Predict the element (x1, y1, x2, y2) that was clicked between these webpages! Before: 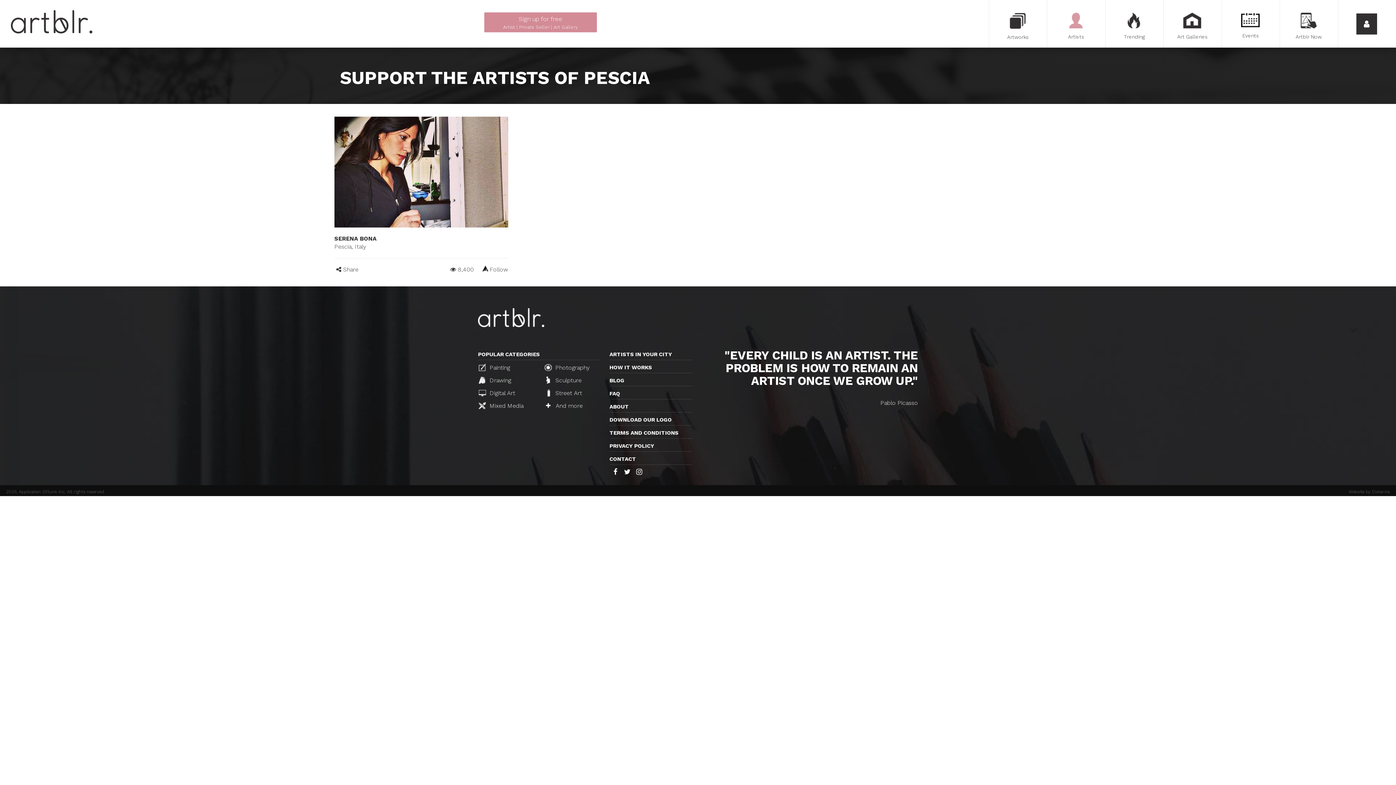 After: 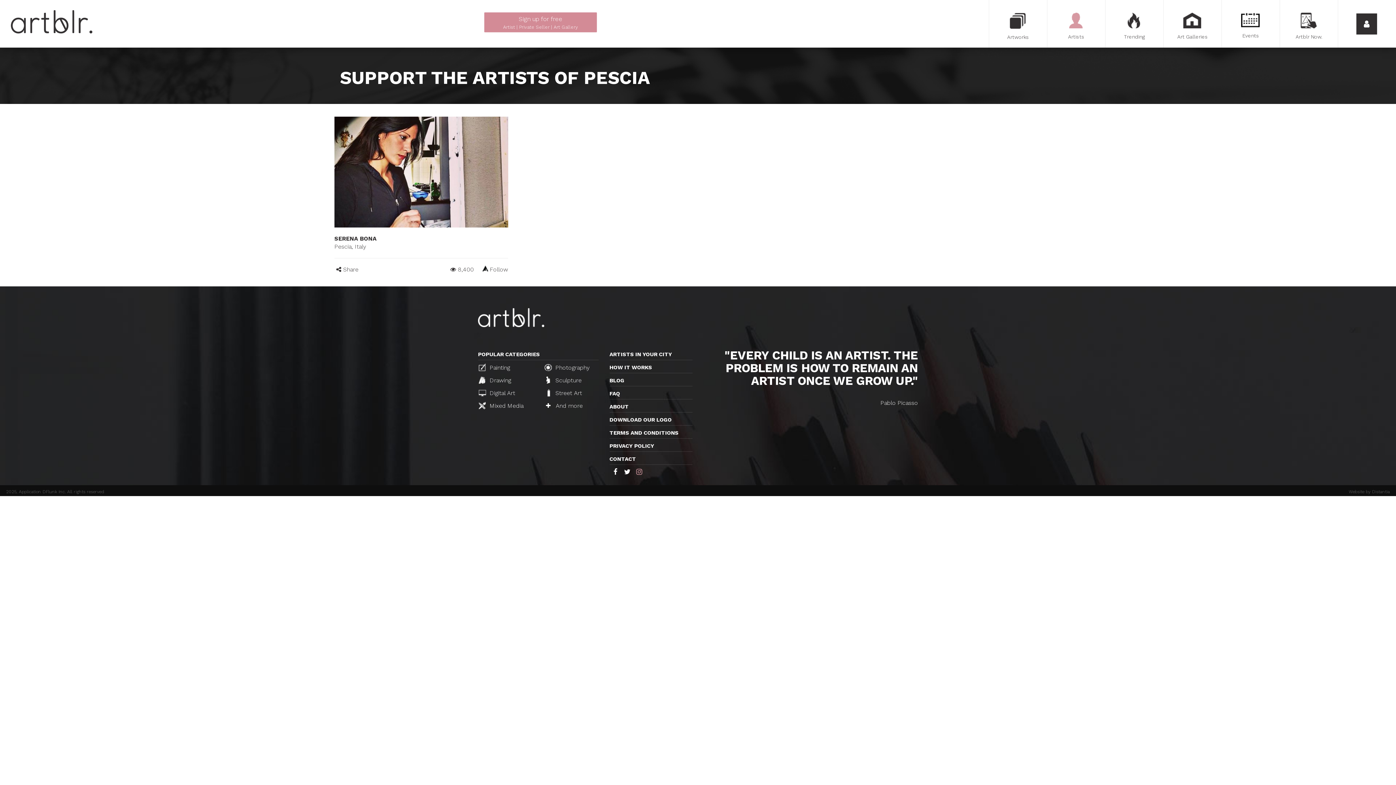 Action: bbox: (633, 468, 645, 476)